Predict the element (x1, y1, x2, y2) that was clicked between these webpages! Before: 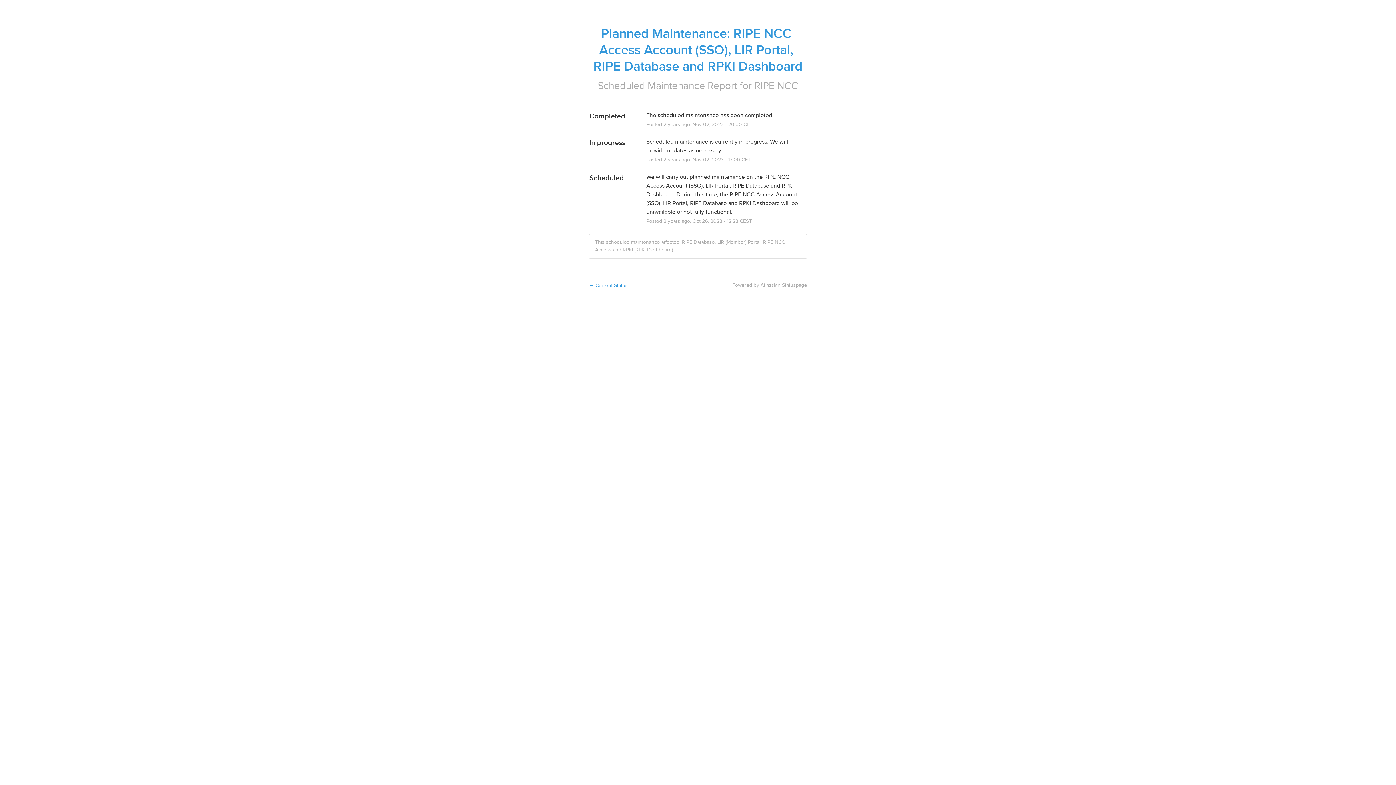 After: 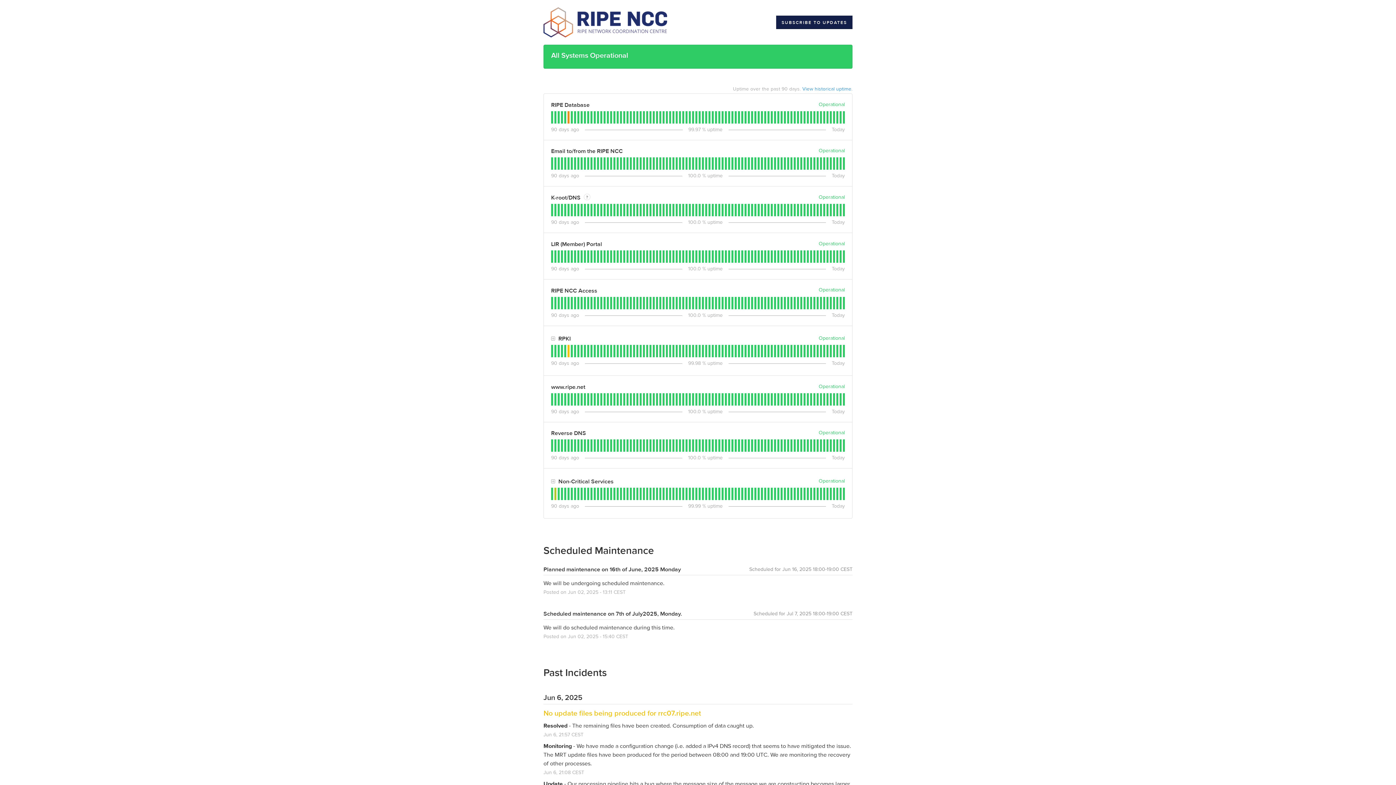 Action: bbox: (754, 79, 798, 92) label: RIPE NCC